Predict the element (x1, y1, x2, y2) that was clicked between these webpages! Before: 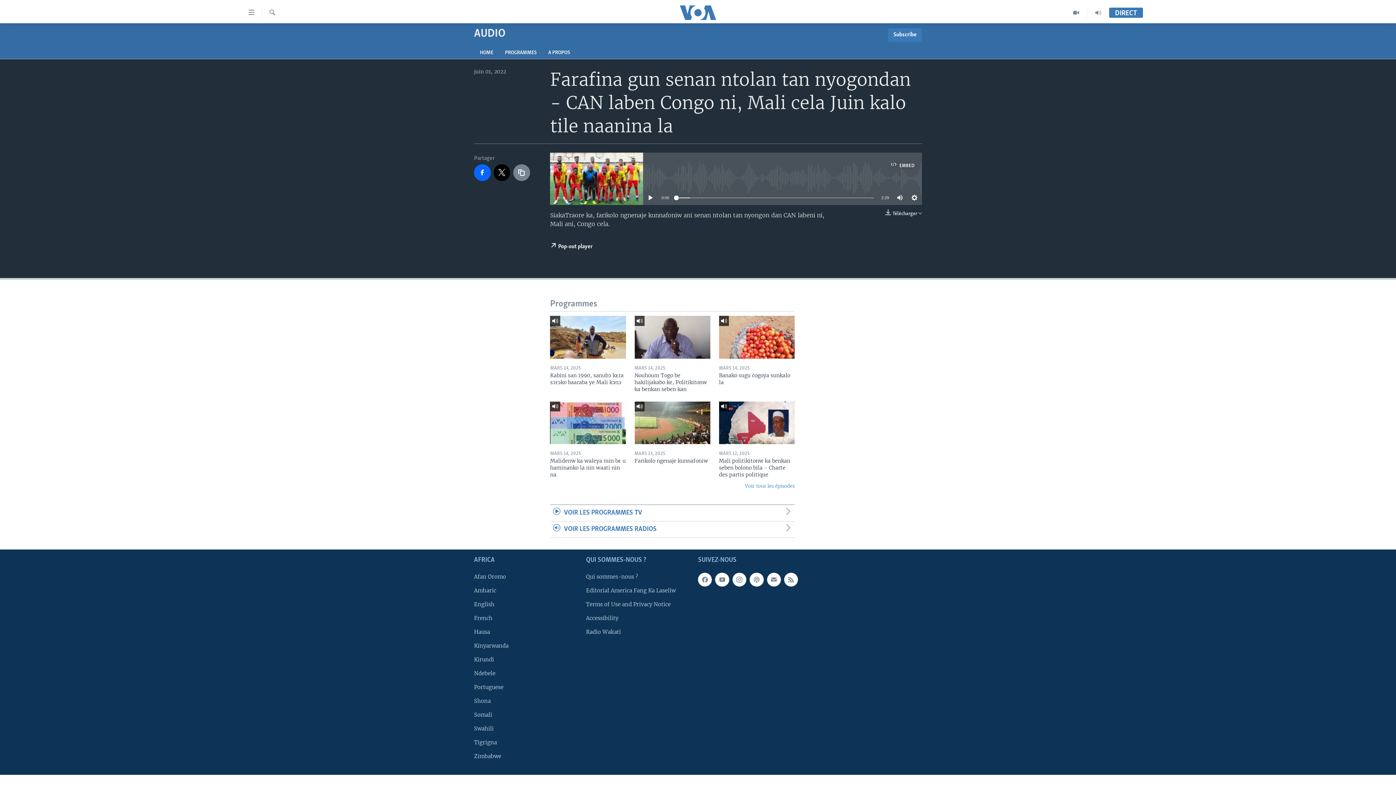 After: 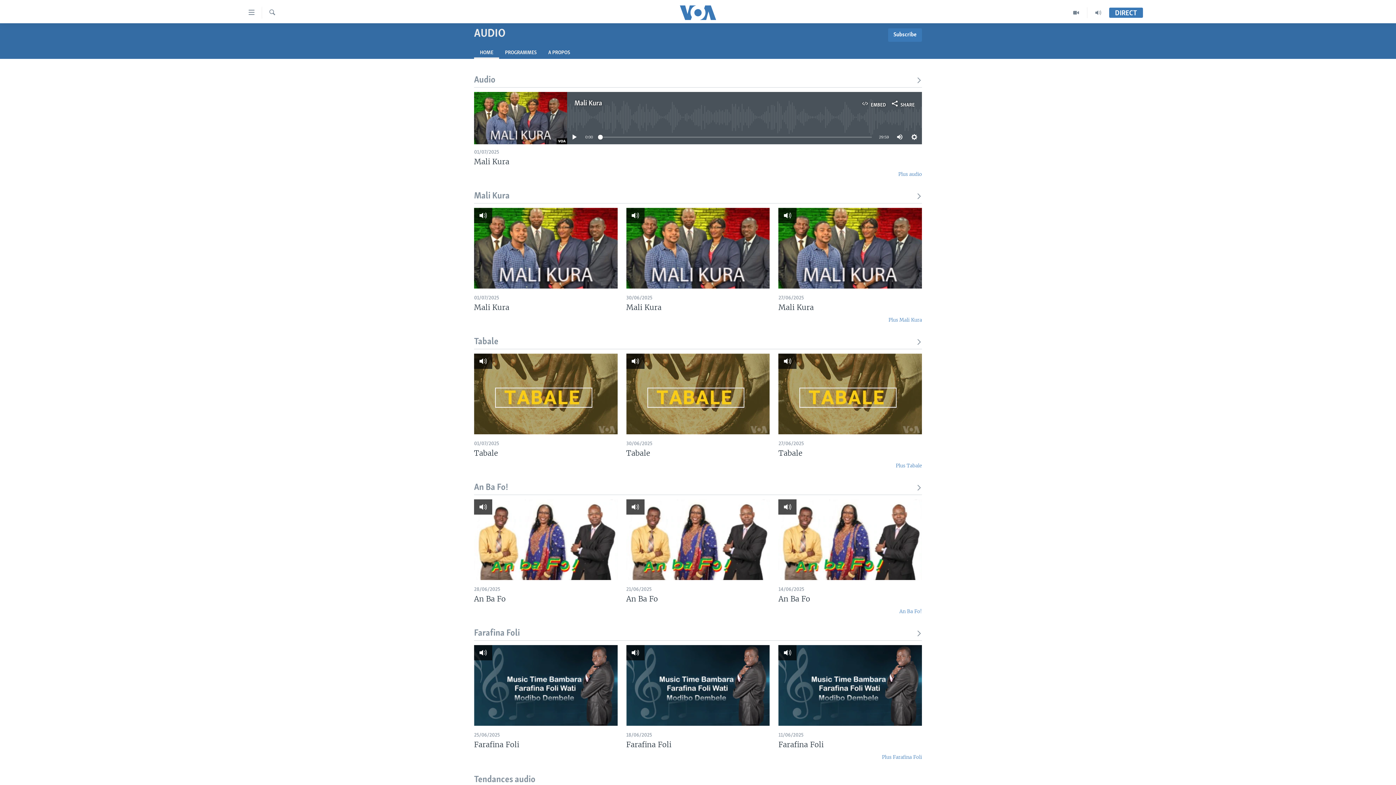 Action: label: HOME bbox: (474, 46, 499, 58)